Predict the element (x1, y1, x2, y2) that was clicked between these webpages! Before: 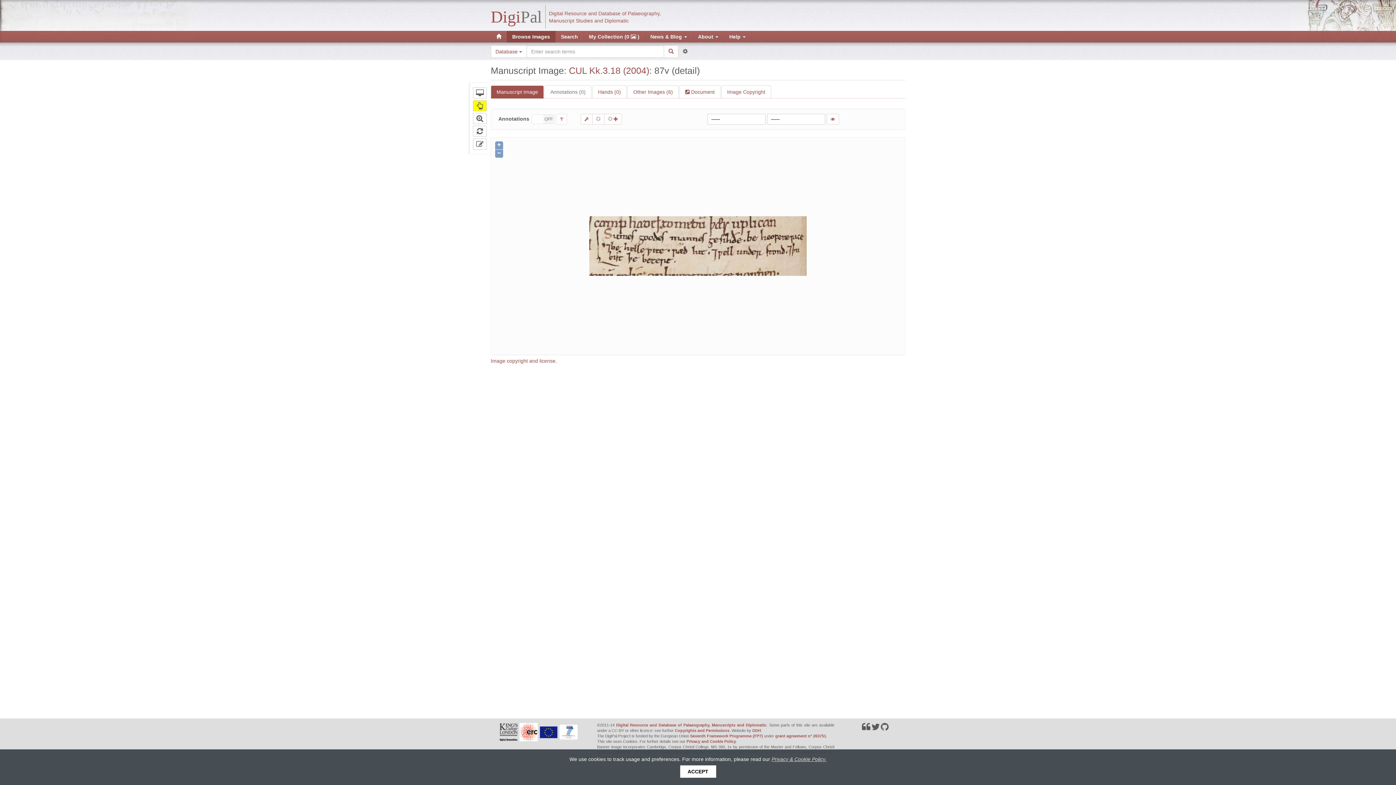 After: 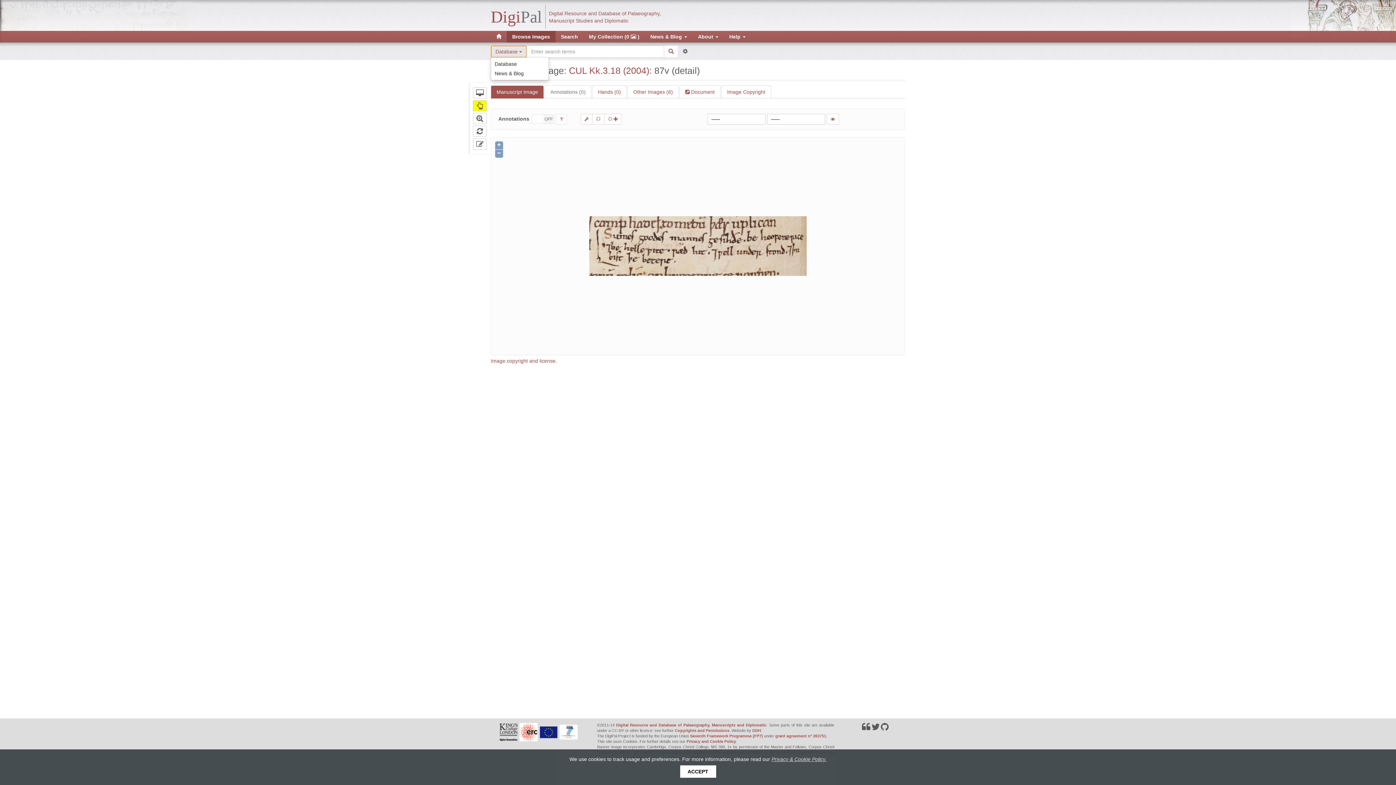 Action: bbox: (490, 45, 526, 57) label: Database 